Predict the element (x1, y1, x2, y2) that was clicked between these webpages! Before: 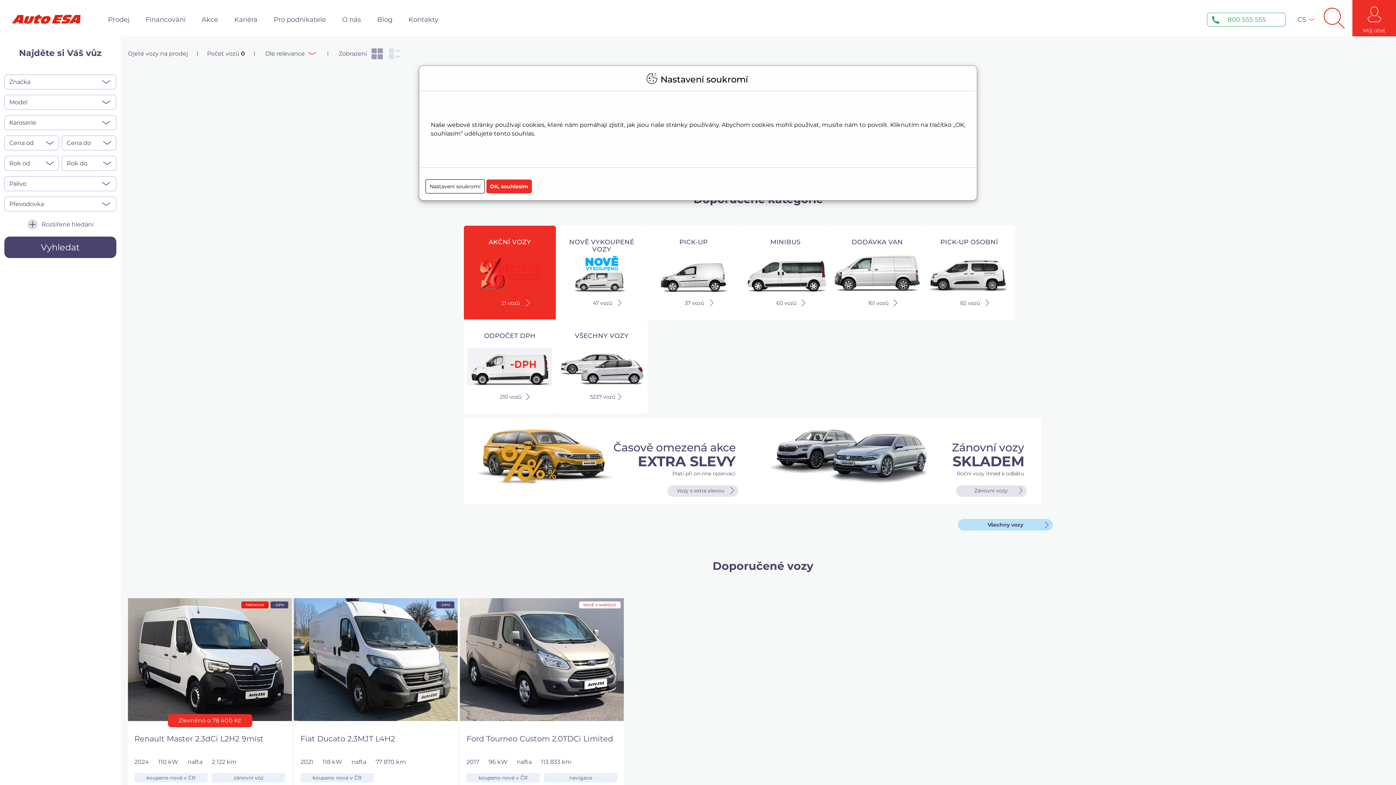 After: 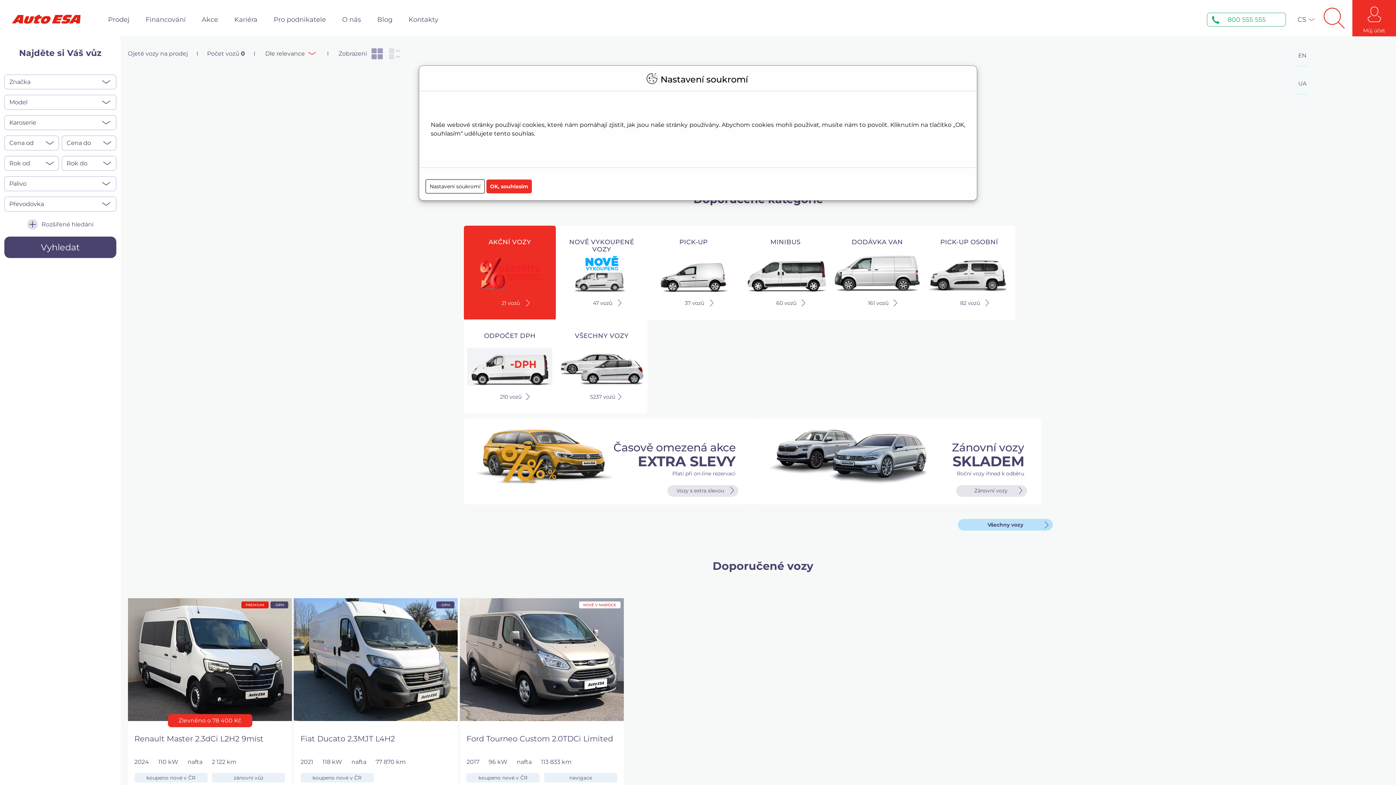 Action: bbox: (1294, 0, 1310, 36) label: CS